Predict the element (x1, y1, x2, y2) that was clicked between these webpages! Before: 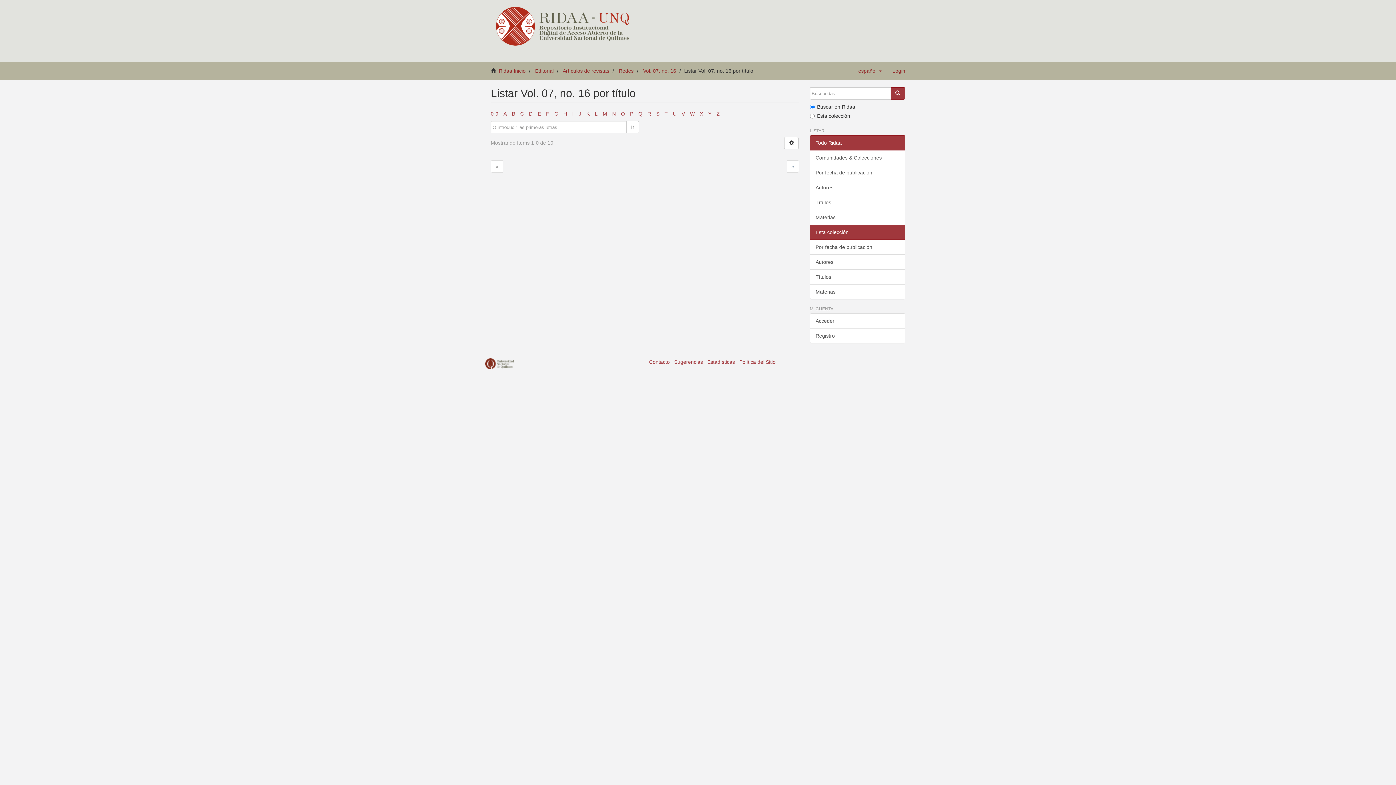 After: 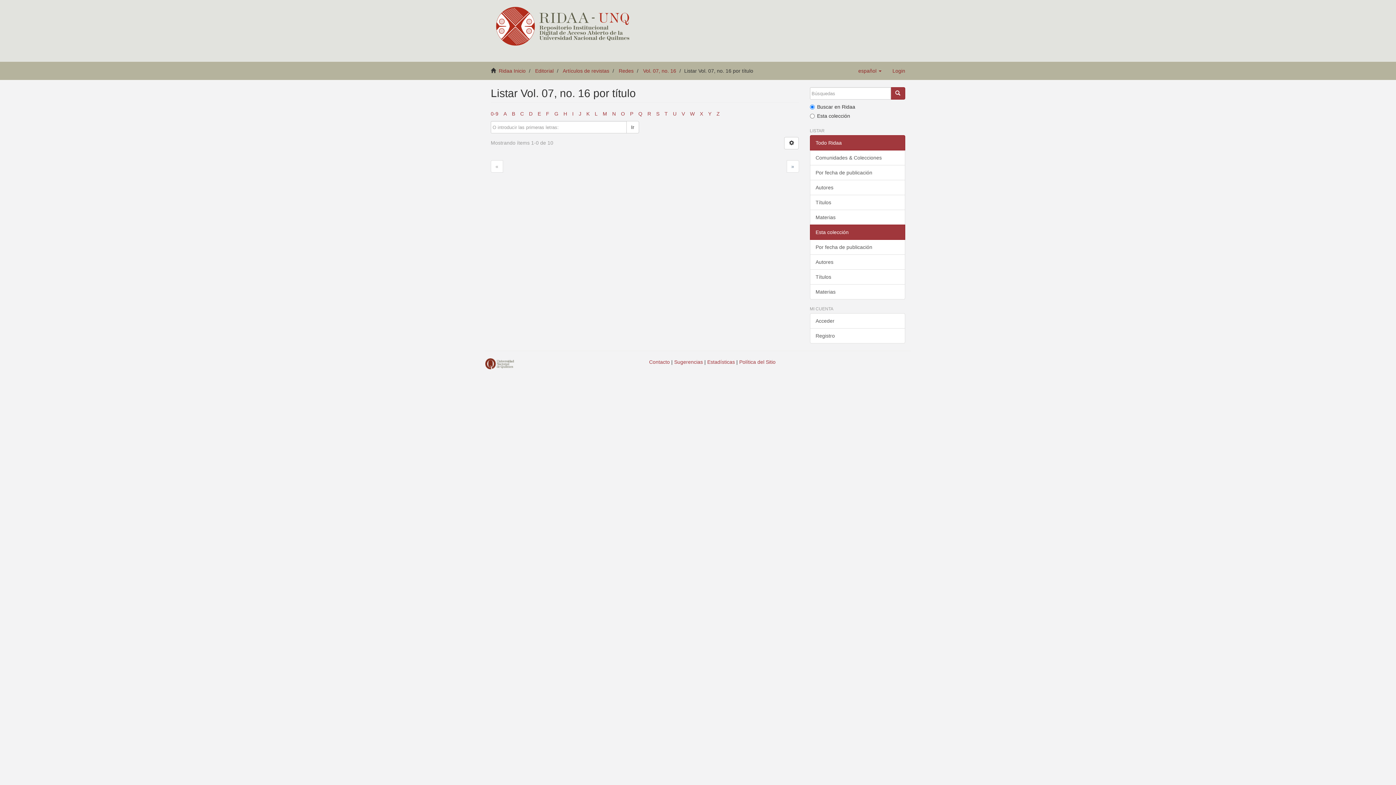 Action: label: C bbox: (520, 110, 524, 116)